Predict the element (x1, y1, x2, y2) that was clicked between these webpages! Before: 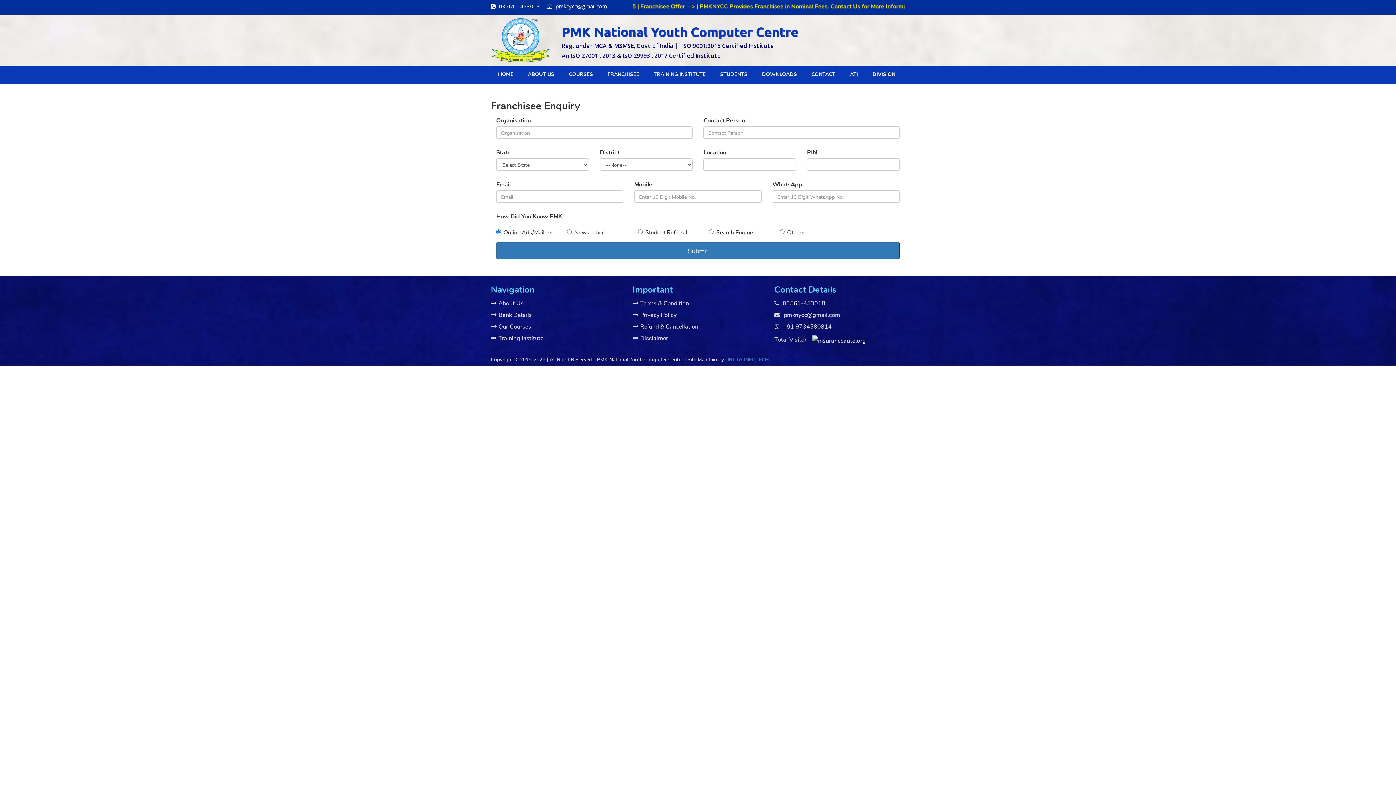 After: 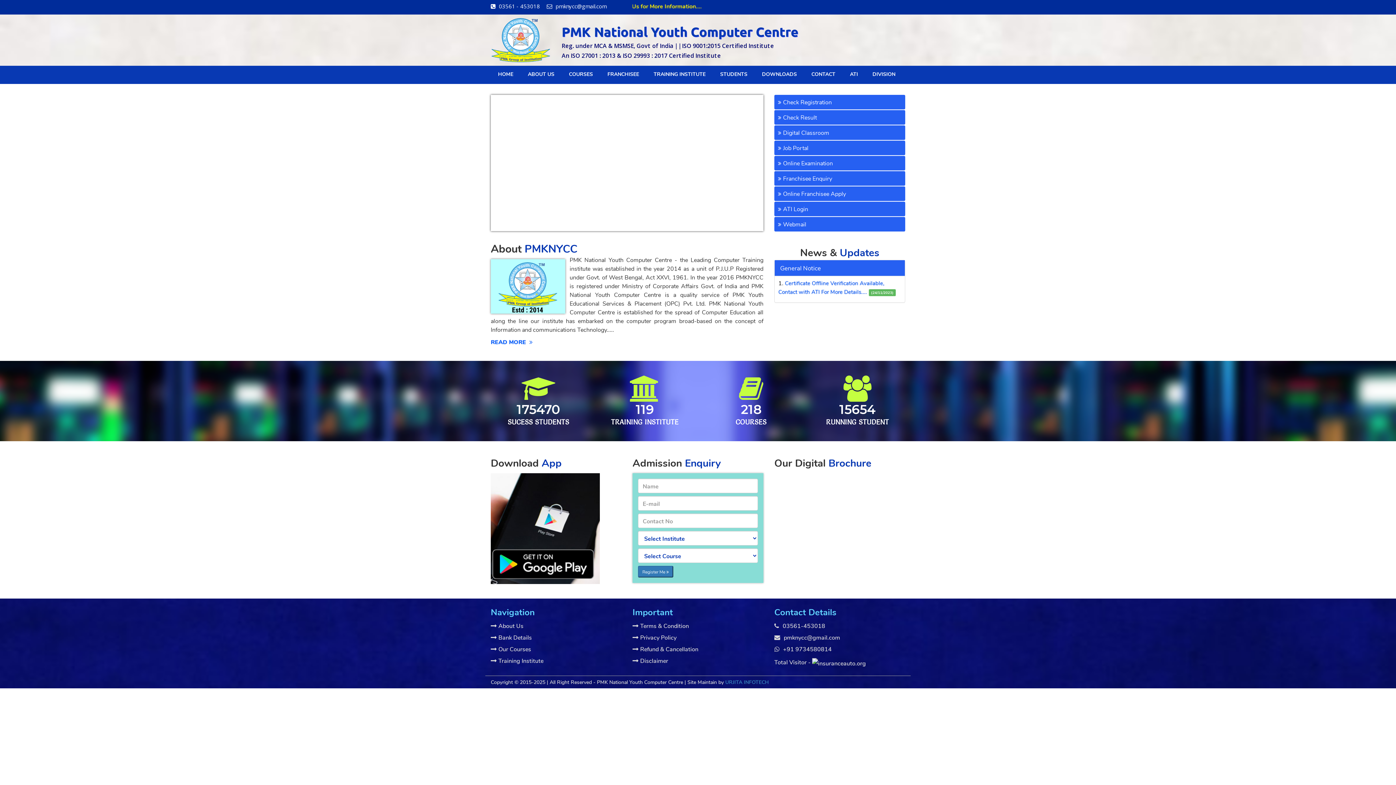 Action: label: HOME bbox: (498, 66, 513, 79)